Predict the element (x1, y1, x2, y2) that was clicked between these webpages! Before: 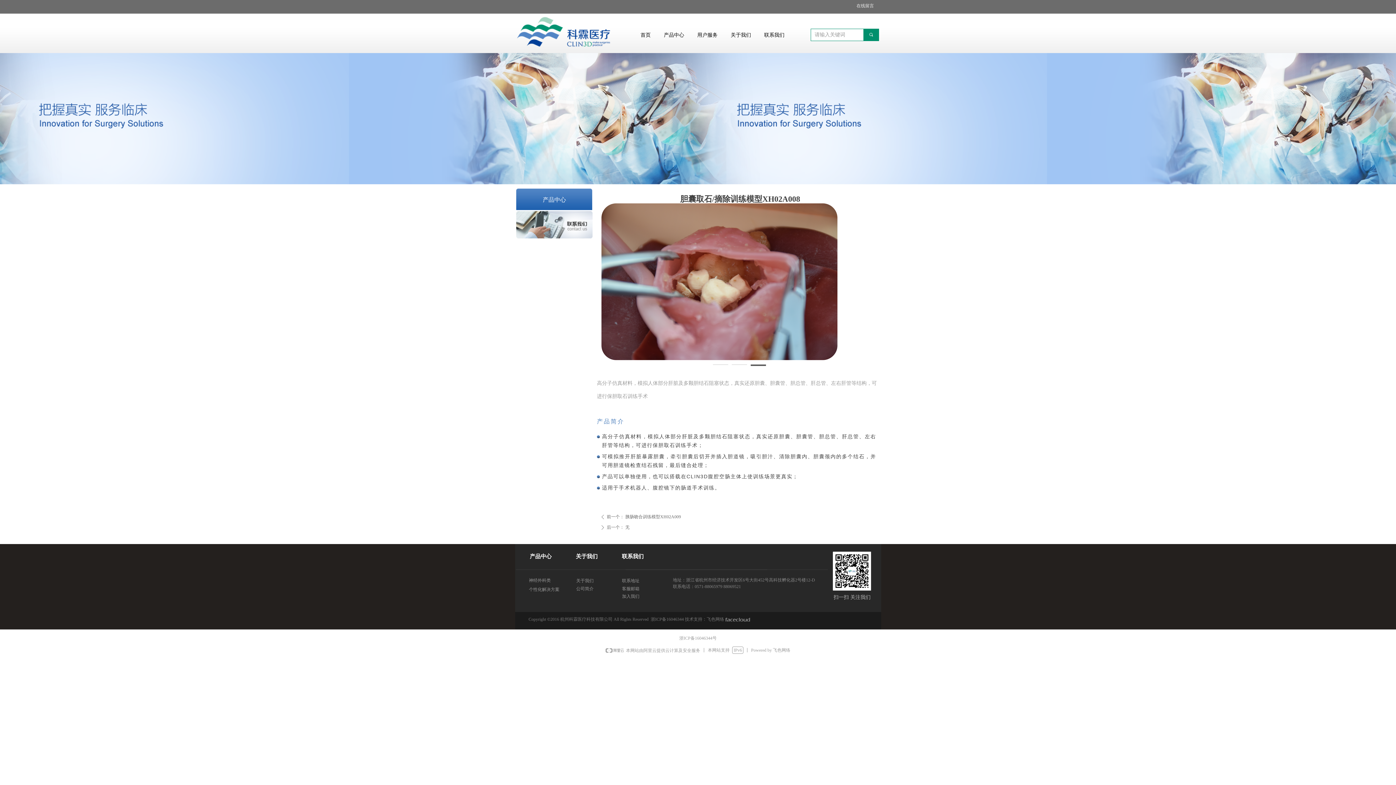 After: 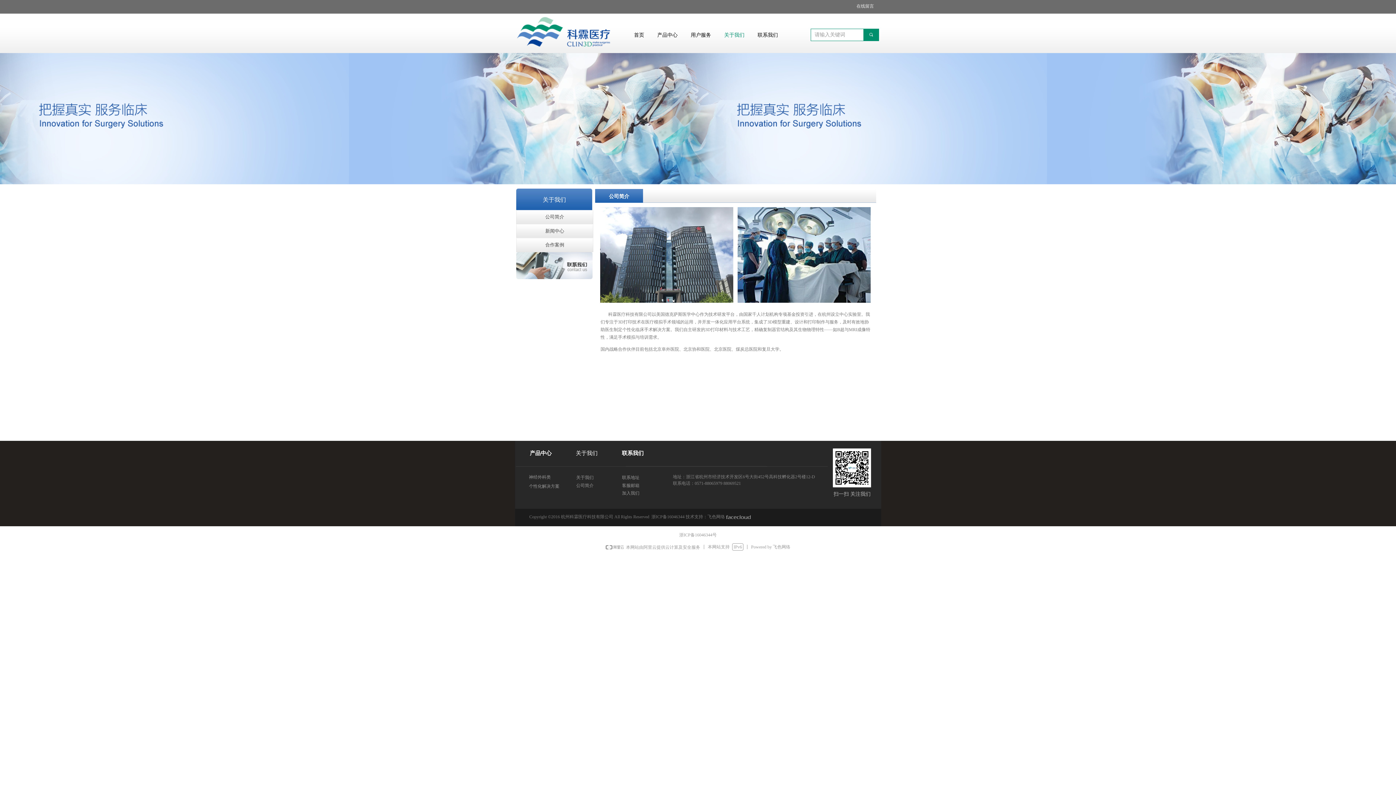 Action: bbox: (730, 29, 751, 40) label: 关于我们